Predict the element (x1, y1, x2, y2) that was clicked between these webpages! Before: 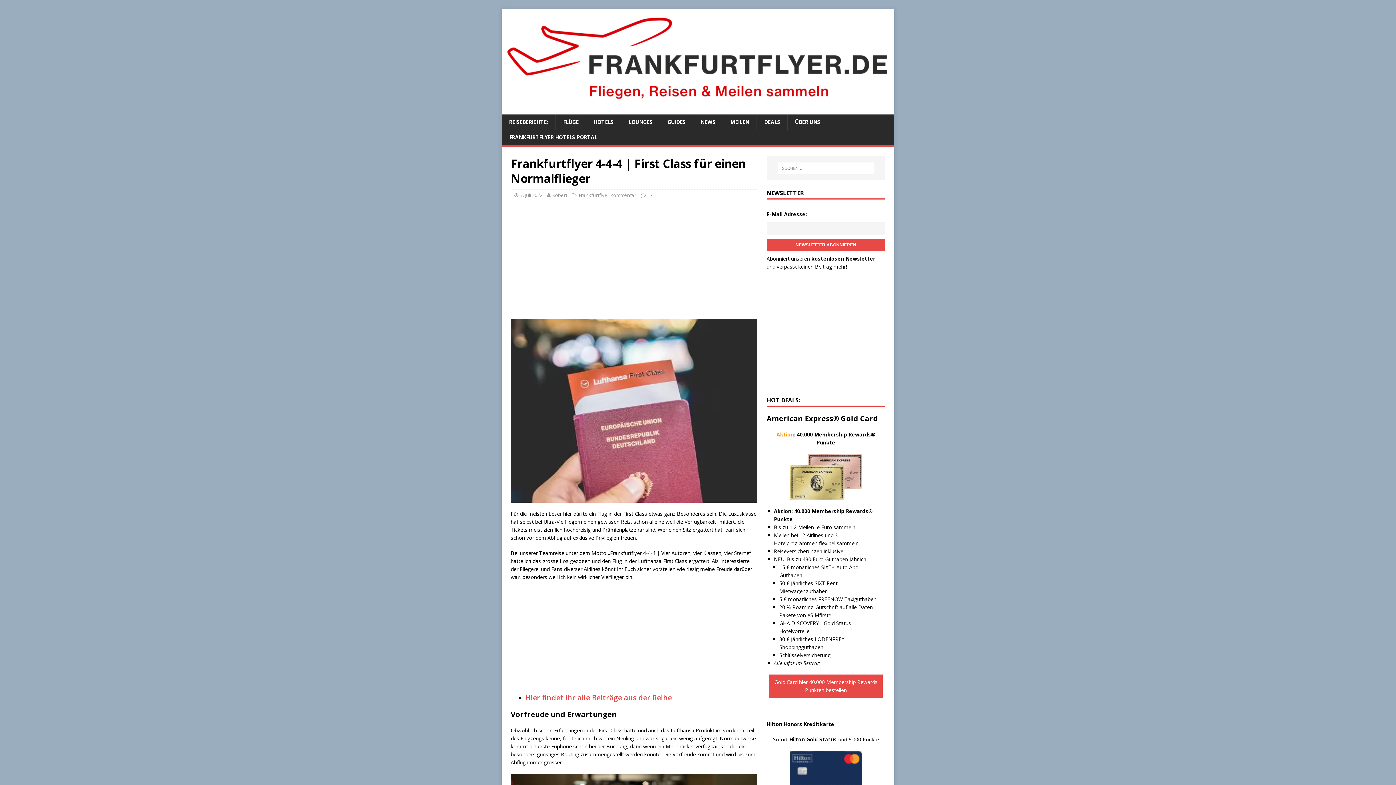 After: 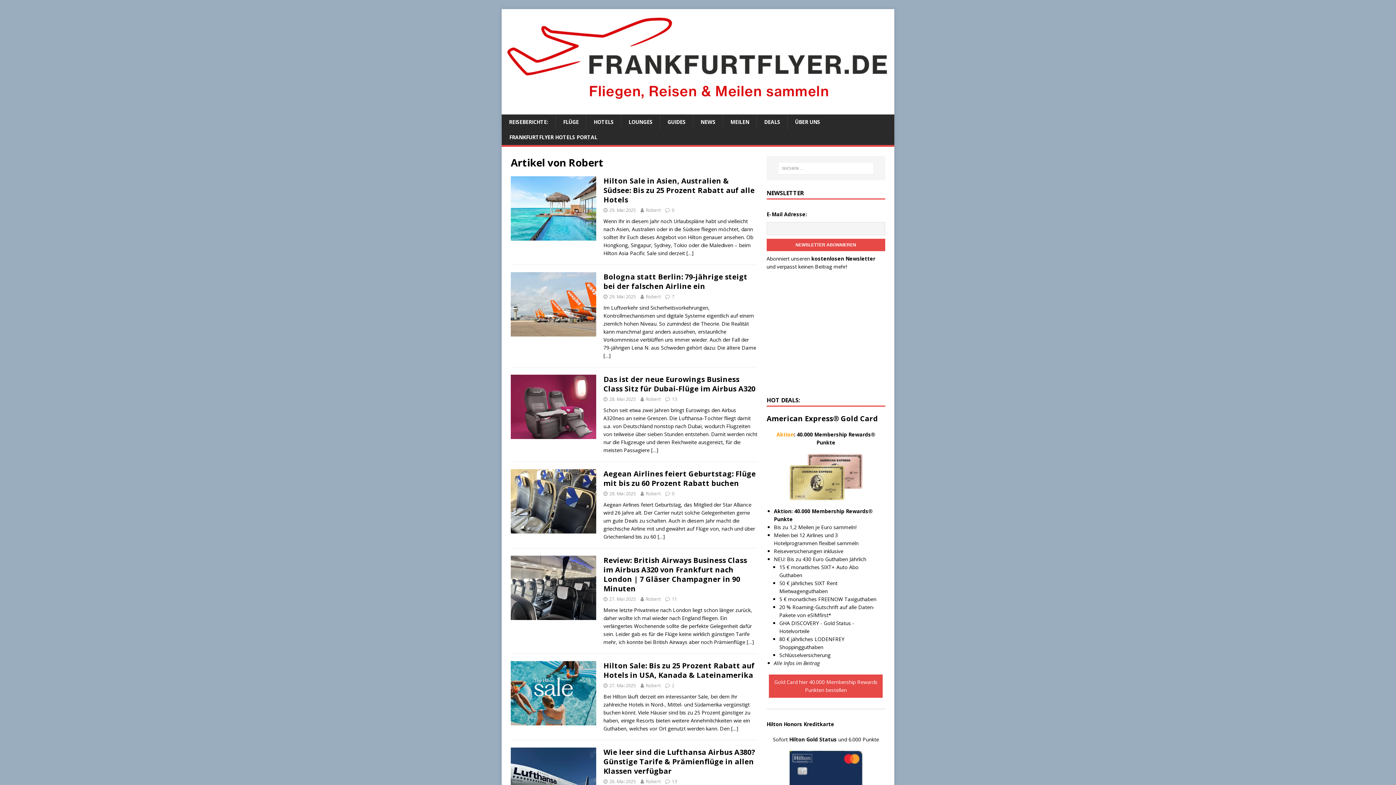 Action: bbox: (552, 192, 567, 198) label: Robert